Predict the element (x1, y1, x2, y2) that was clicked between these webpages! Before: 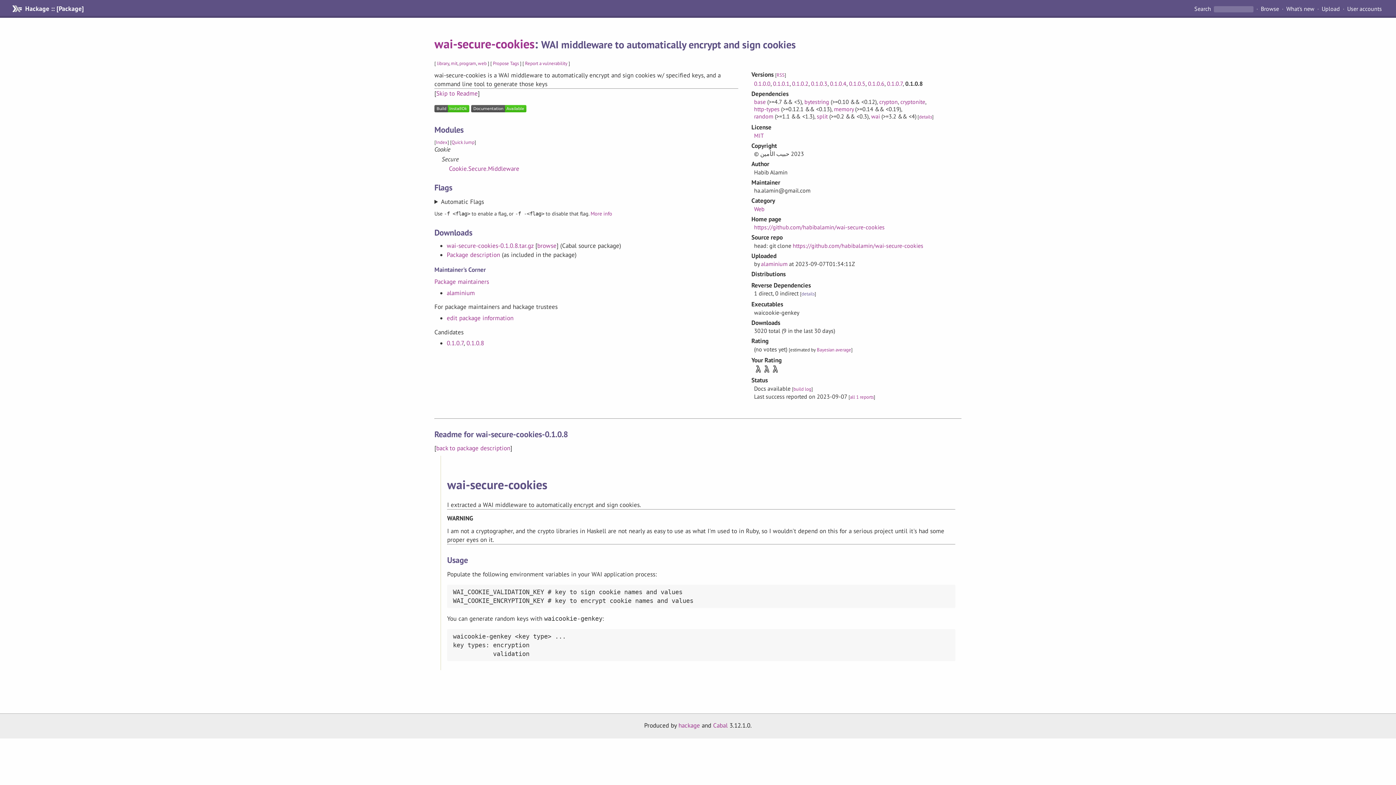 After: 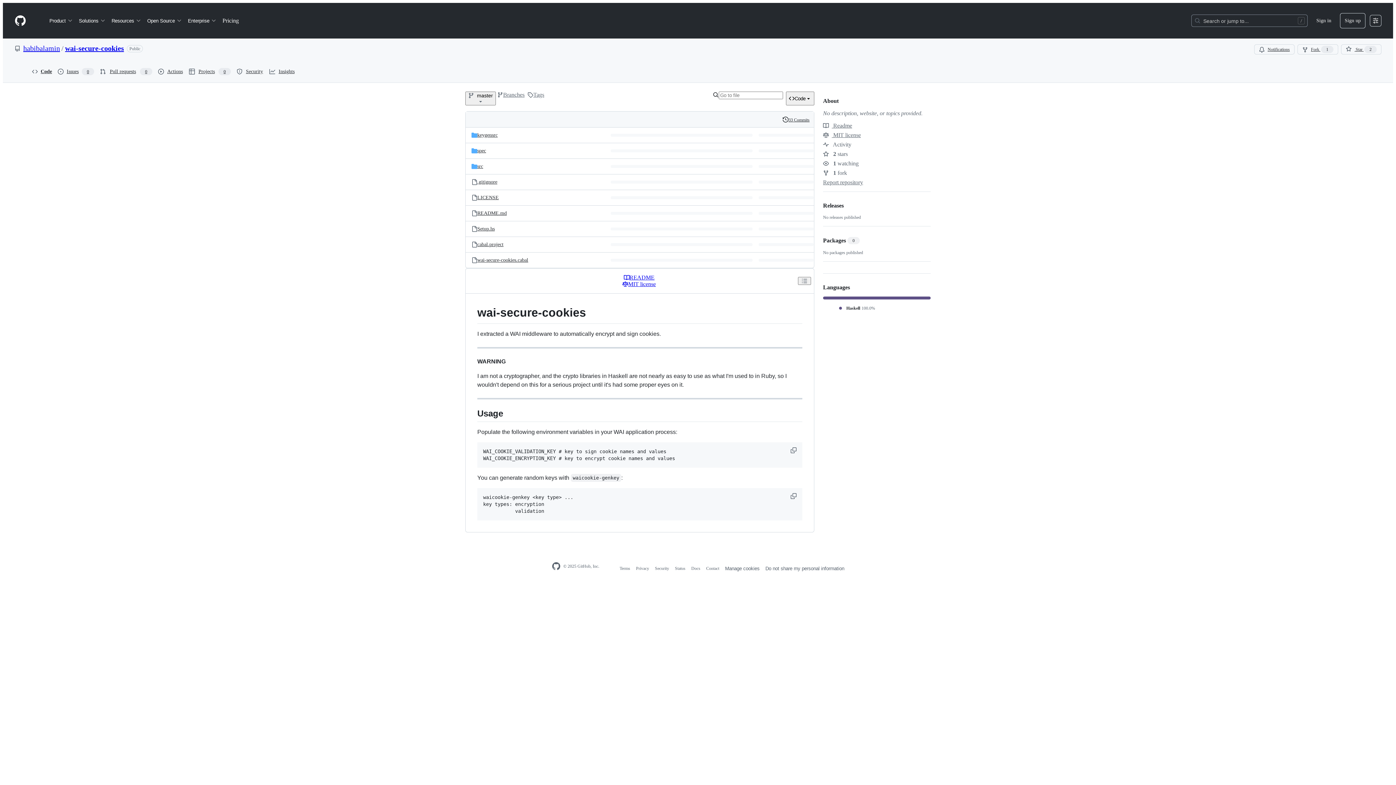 Action: label: https://github.com/habibalamin/wai-secure-cookies bbox: (792, 242, 923, 249)